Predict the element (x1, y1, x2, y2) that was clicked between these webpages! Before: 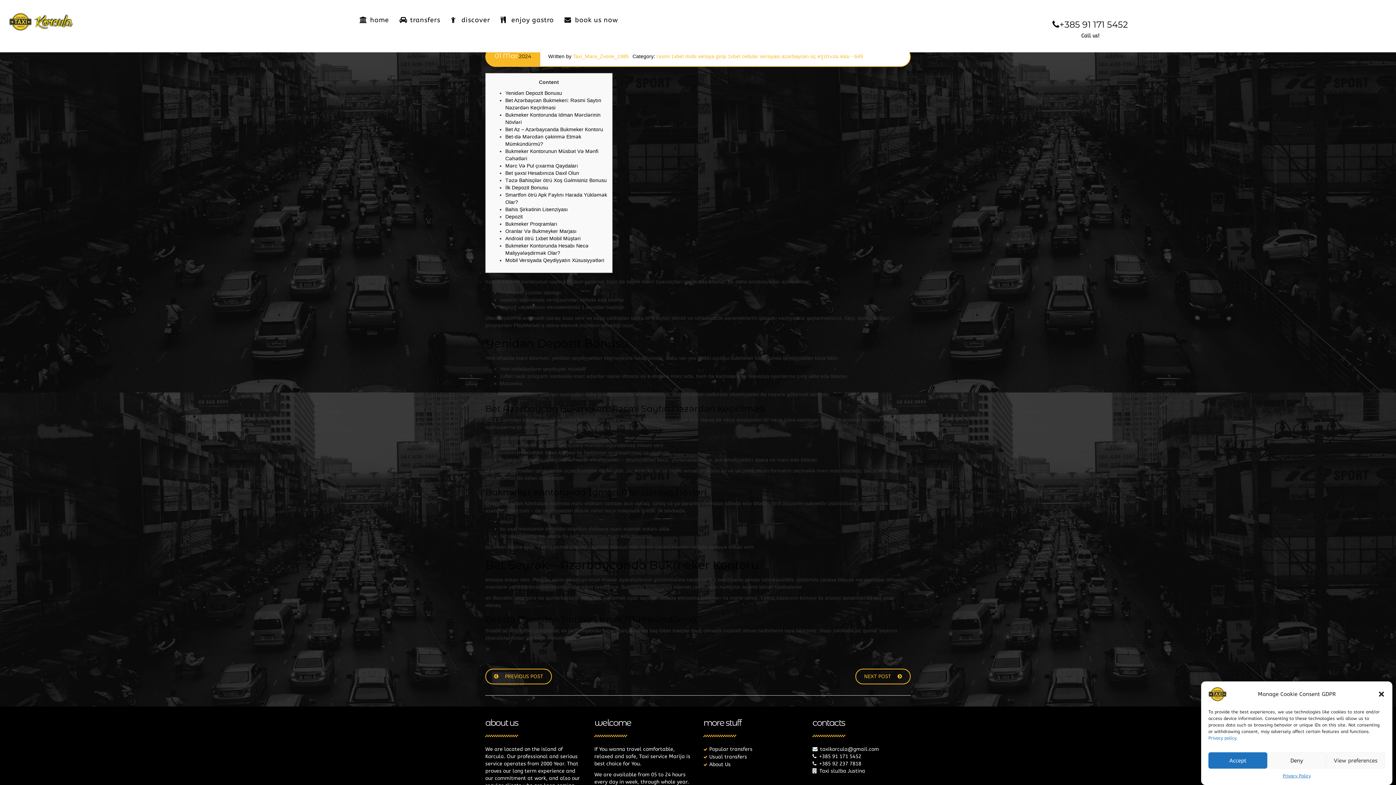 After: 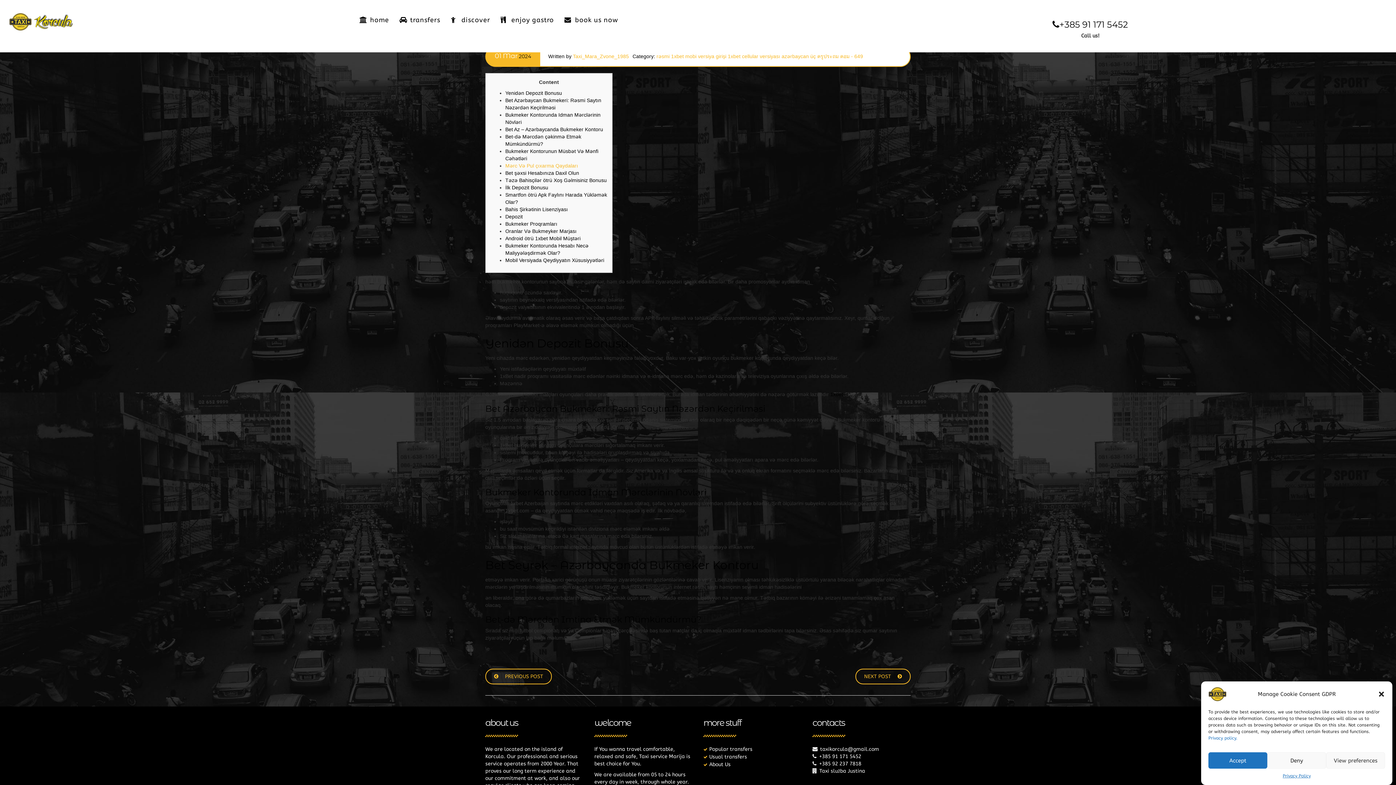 Action: bbox: (505, 162, 578, 168) label: Mərc Və Pul çıxarma Qaydaları